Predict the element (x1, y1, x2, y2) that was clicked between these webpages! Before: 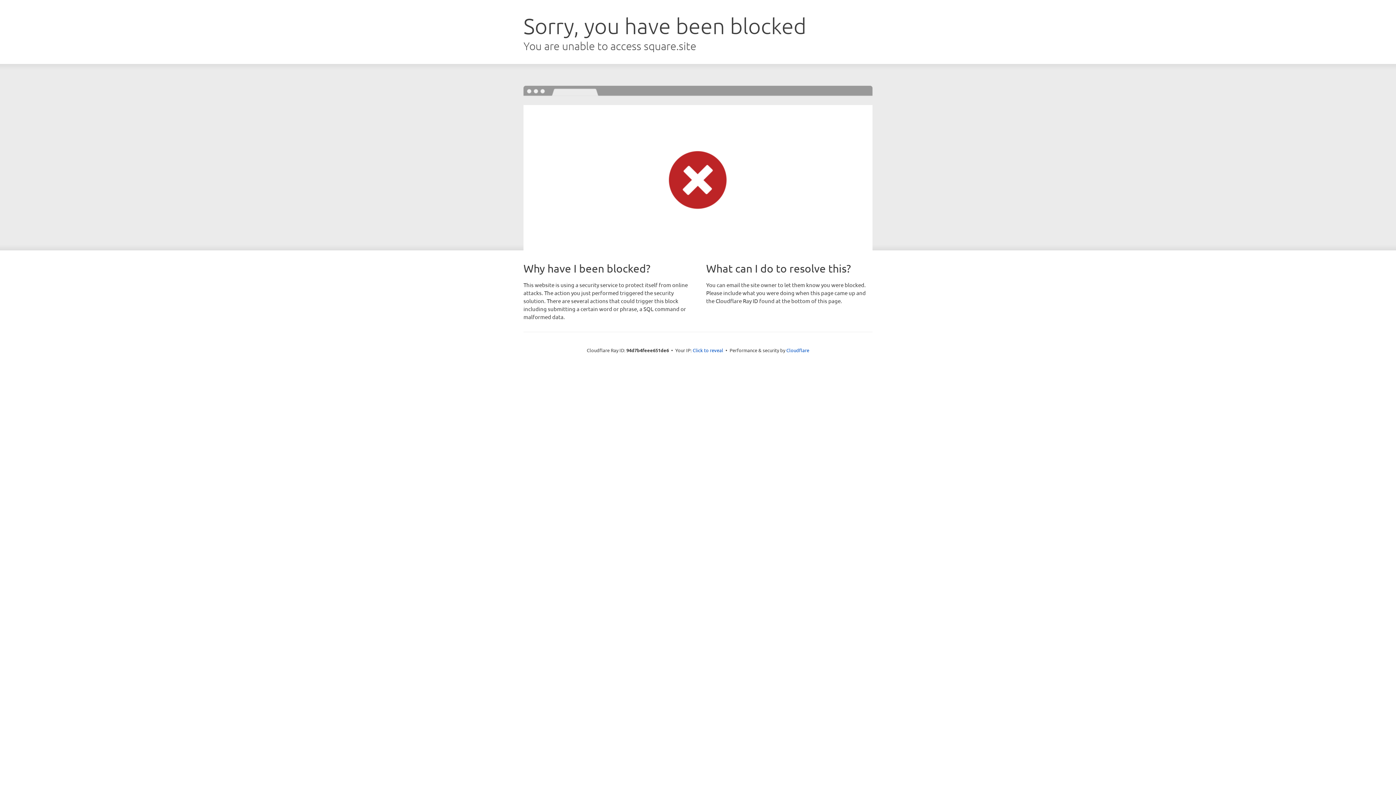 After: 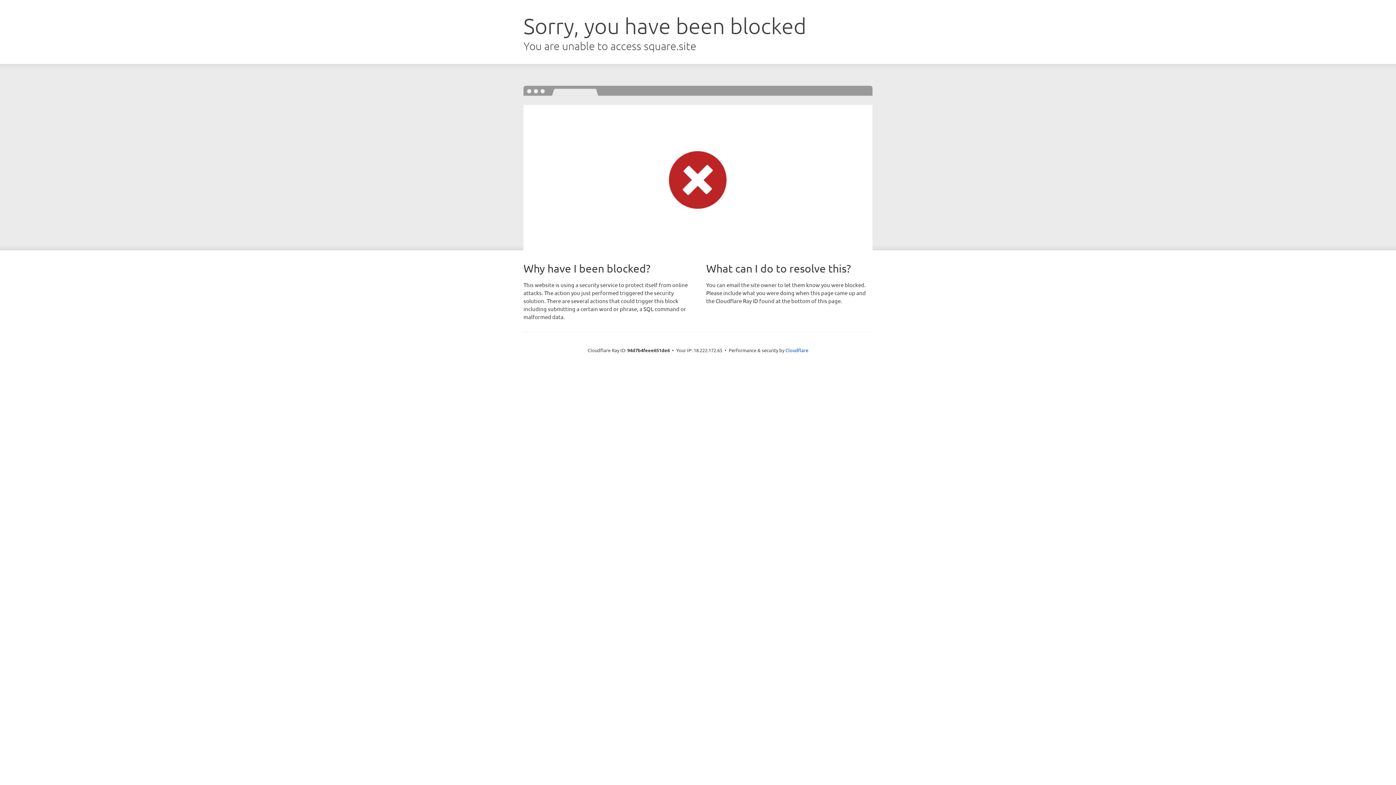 Action: bbox: (692, 346, 723, 353) label: Click to reveal